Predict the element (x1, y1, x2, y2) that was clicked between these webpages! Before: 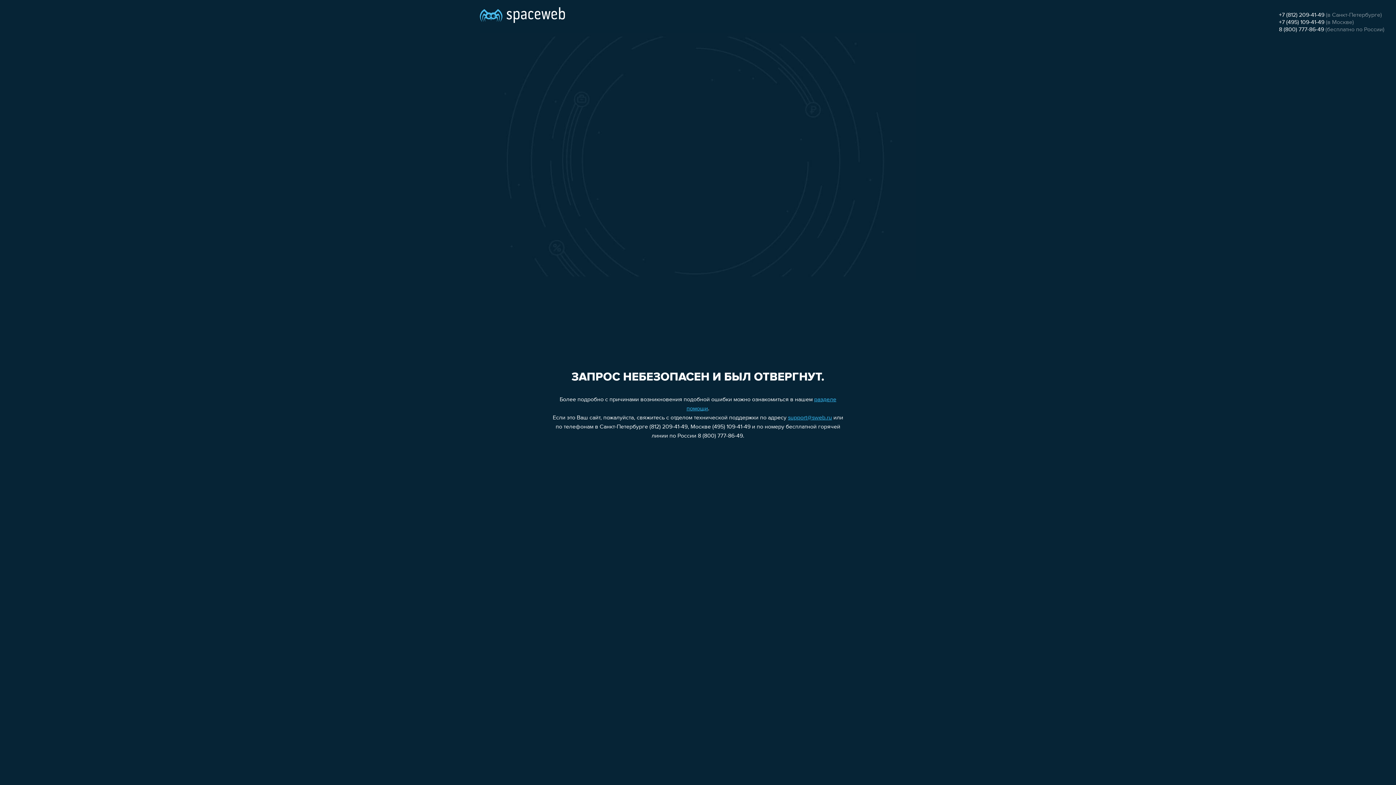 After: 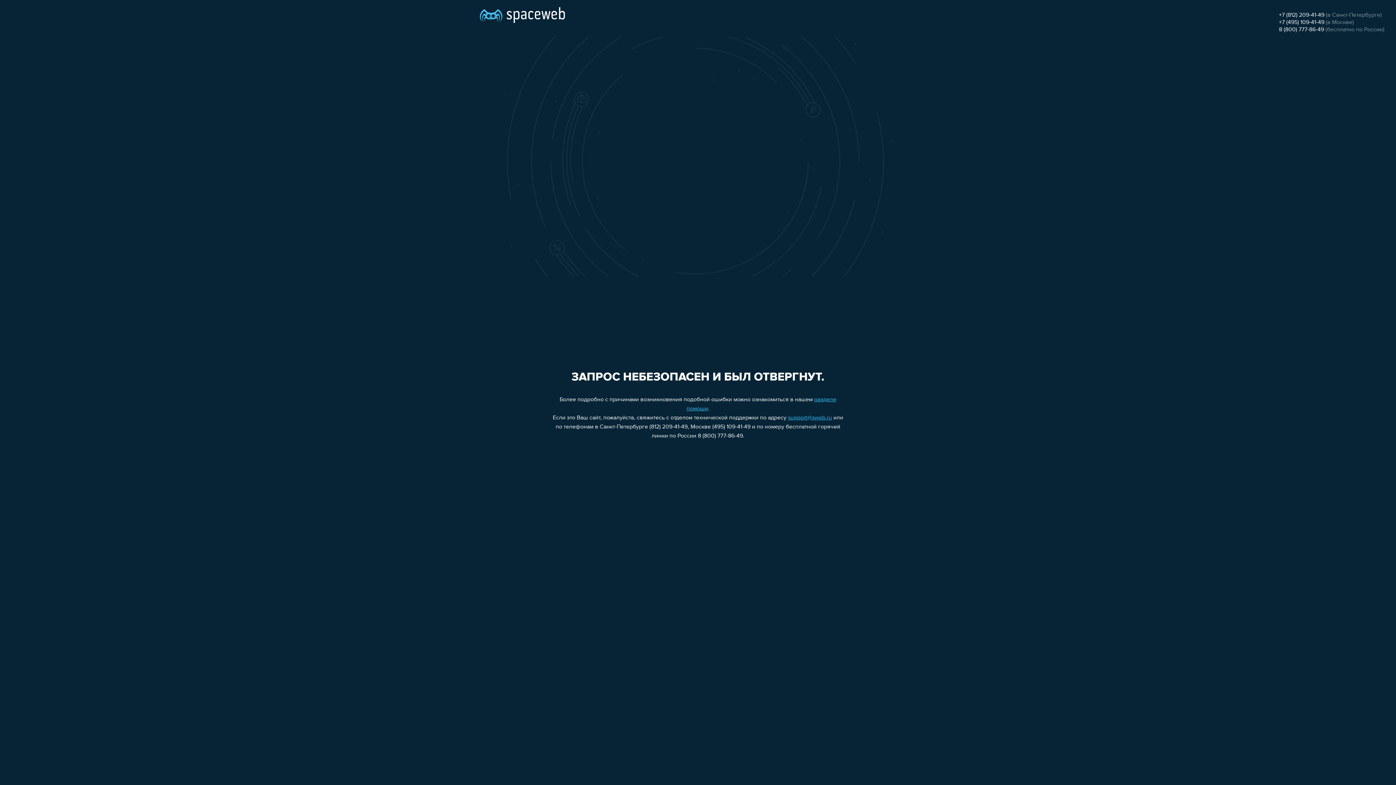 Action: bbox: (1279, 12, 1324, 18) label: +7 (812) 209-41-49